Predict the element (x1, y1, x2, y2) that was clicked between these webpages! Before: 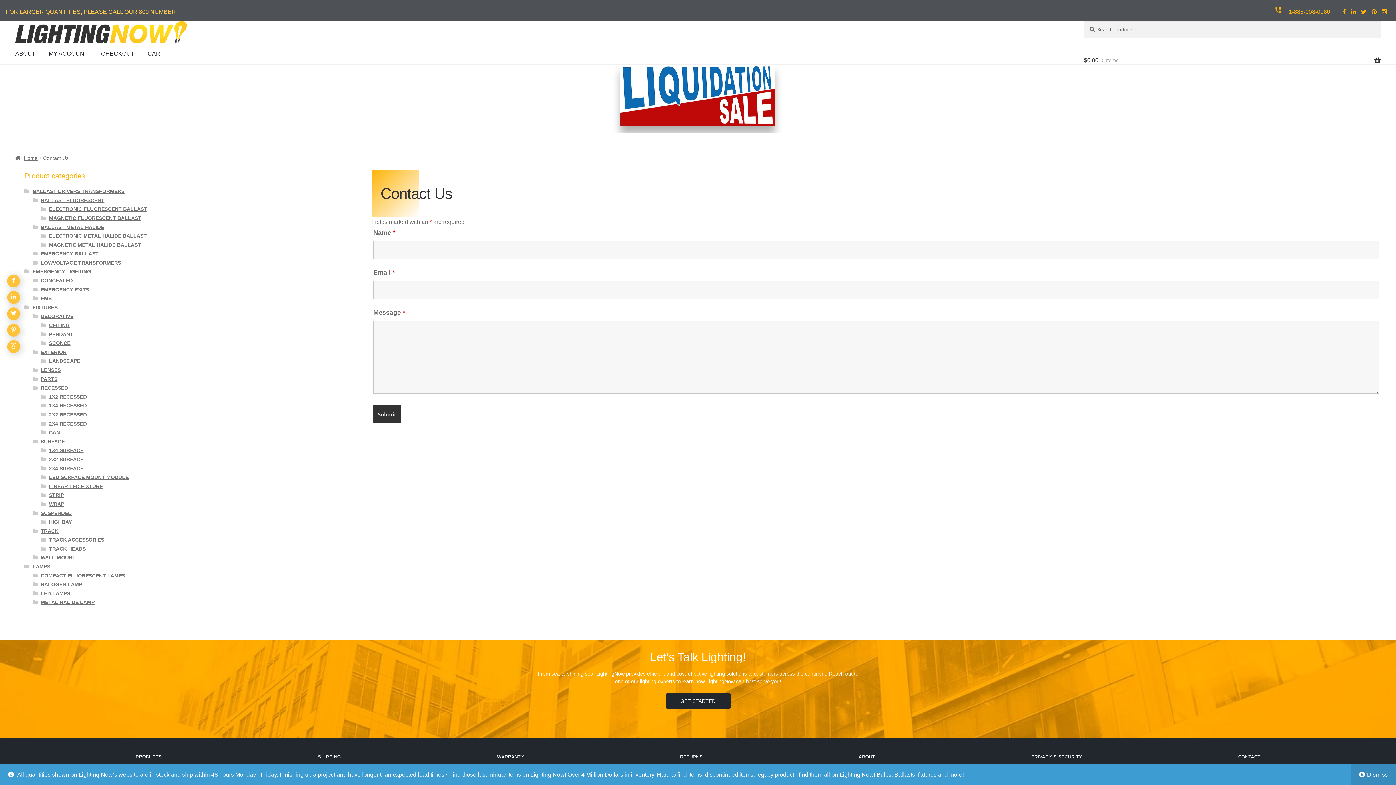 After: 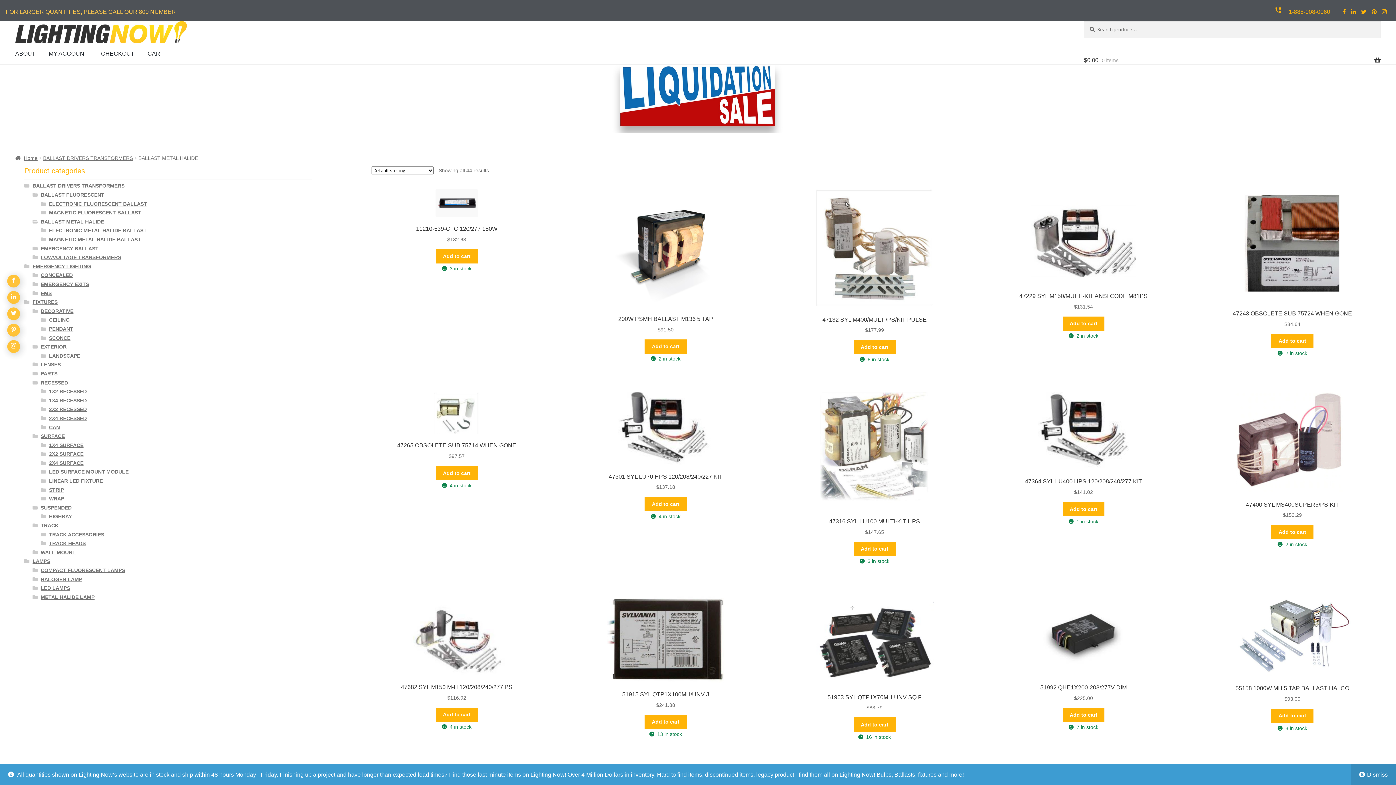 Action: label: BALLAST METAL HALIDE bbox: (40, 224, 104, 230)